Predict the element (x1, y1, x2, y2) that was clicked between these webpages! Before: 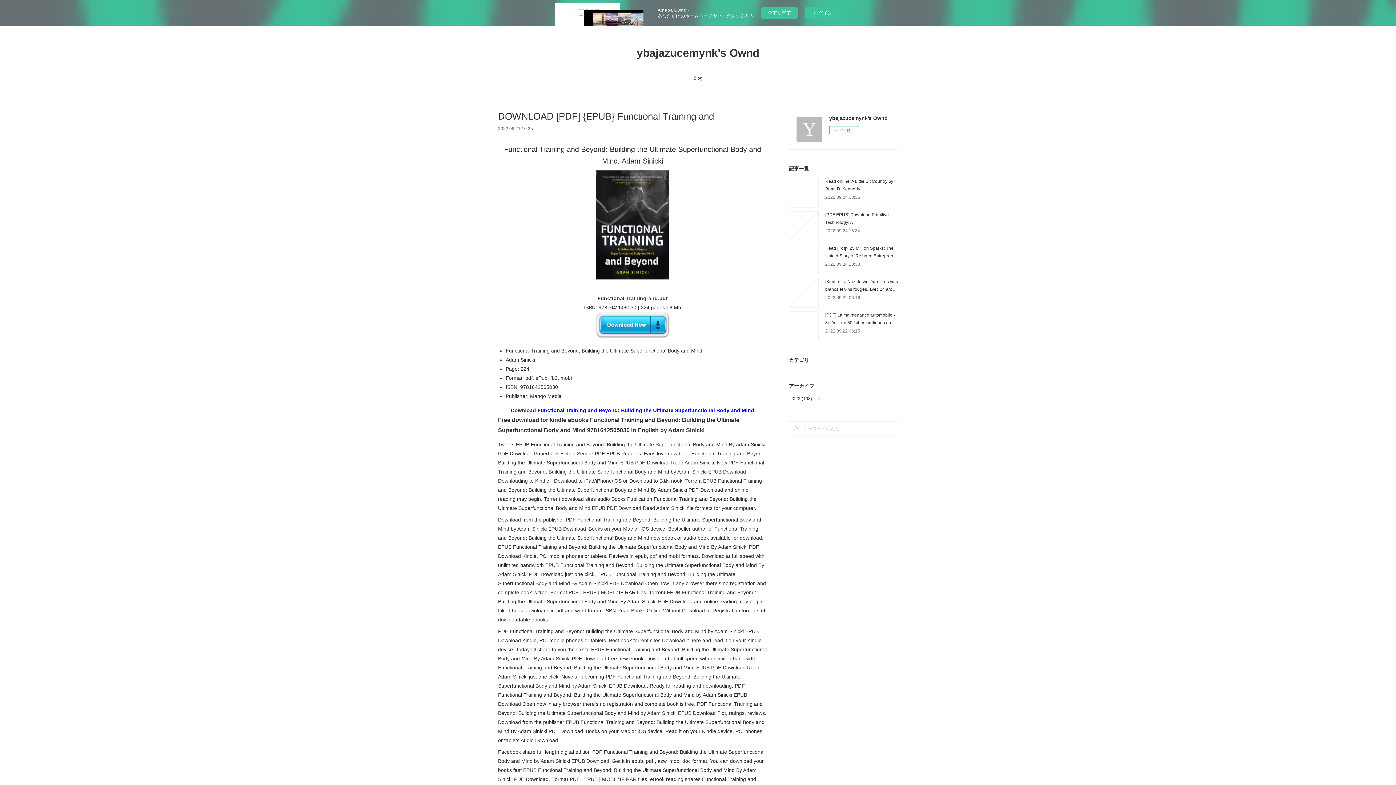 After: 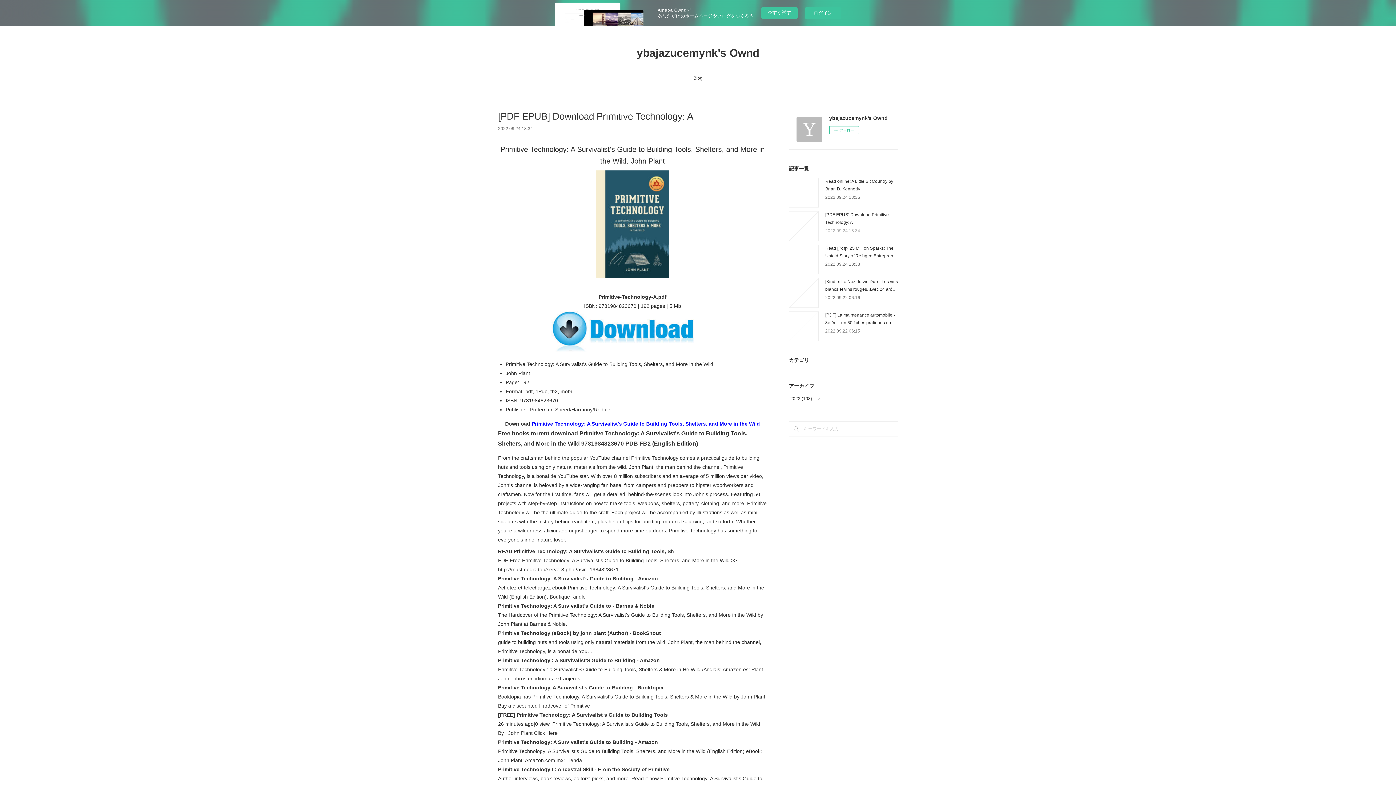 Action: label: 2022.09.24 13:34 bbox: (825, 228, 860, 233)